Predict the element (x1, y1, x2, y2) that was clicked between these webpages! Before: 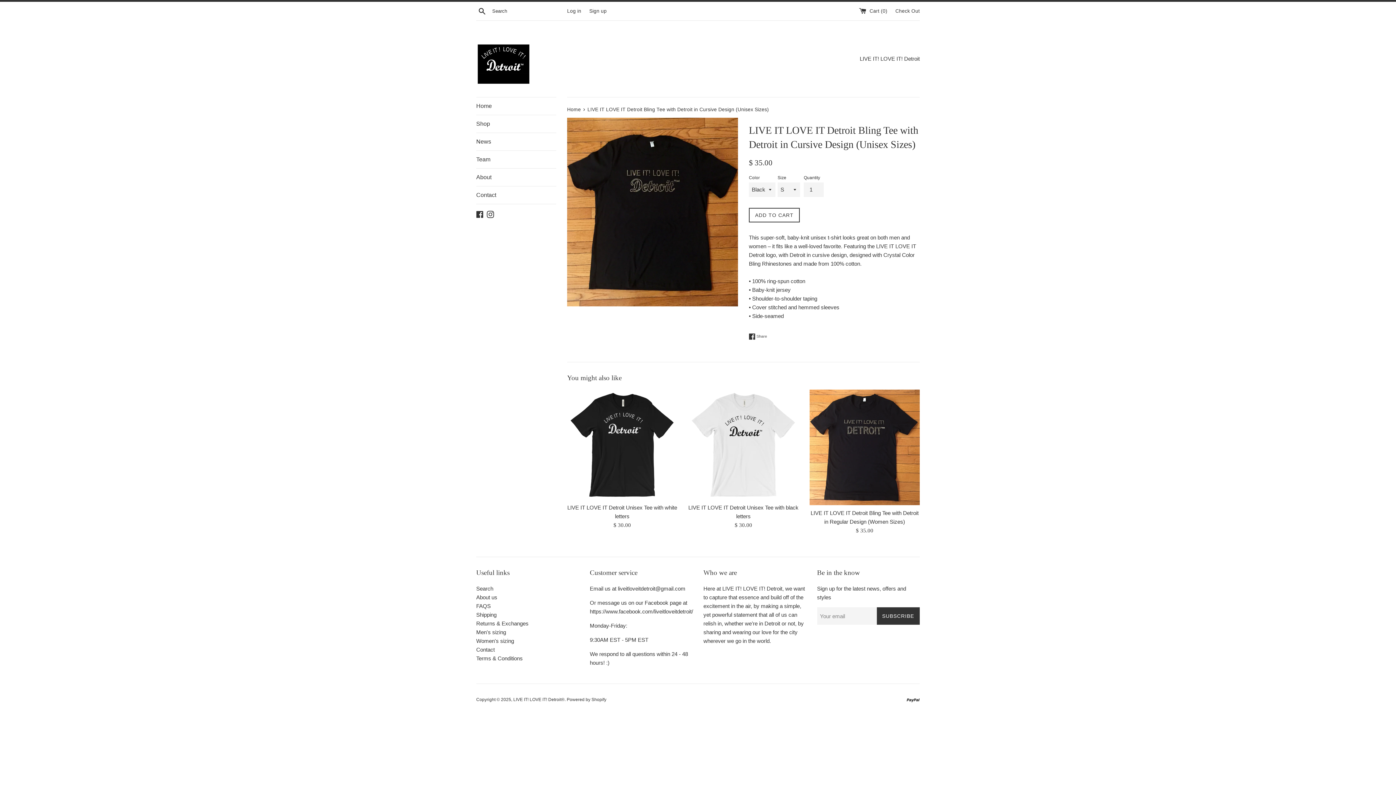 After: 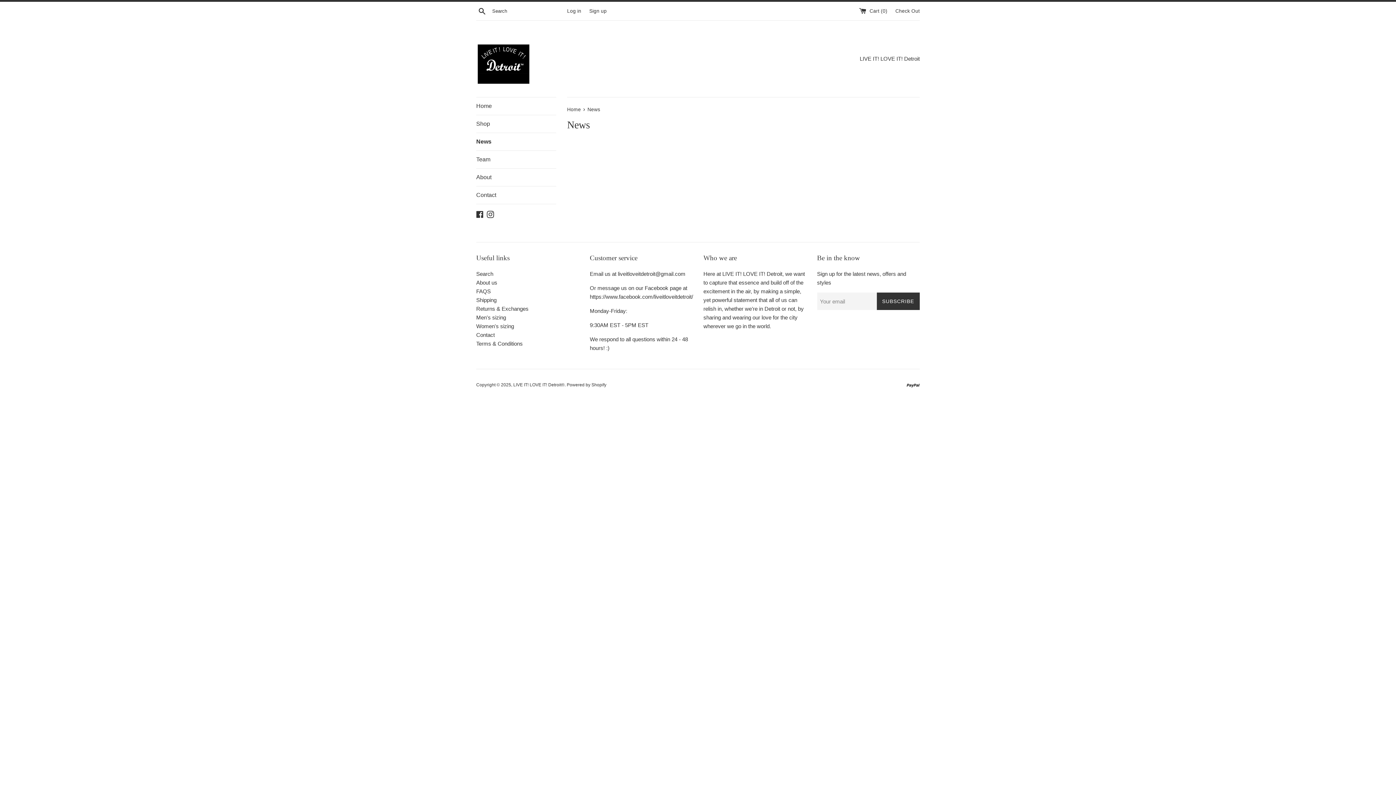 Action: bbox: (476, 133, 556, 150) label: News